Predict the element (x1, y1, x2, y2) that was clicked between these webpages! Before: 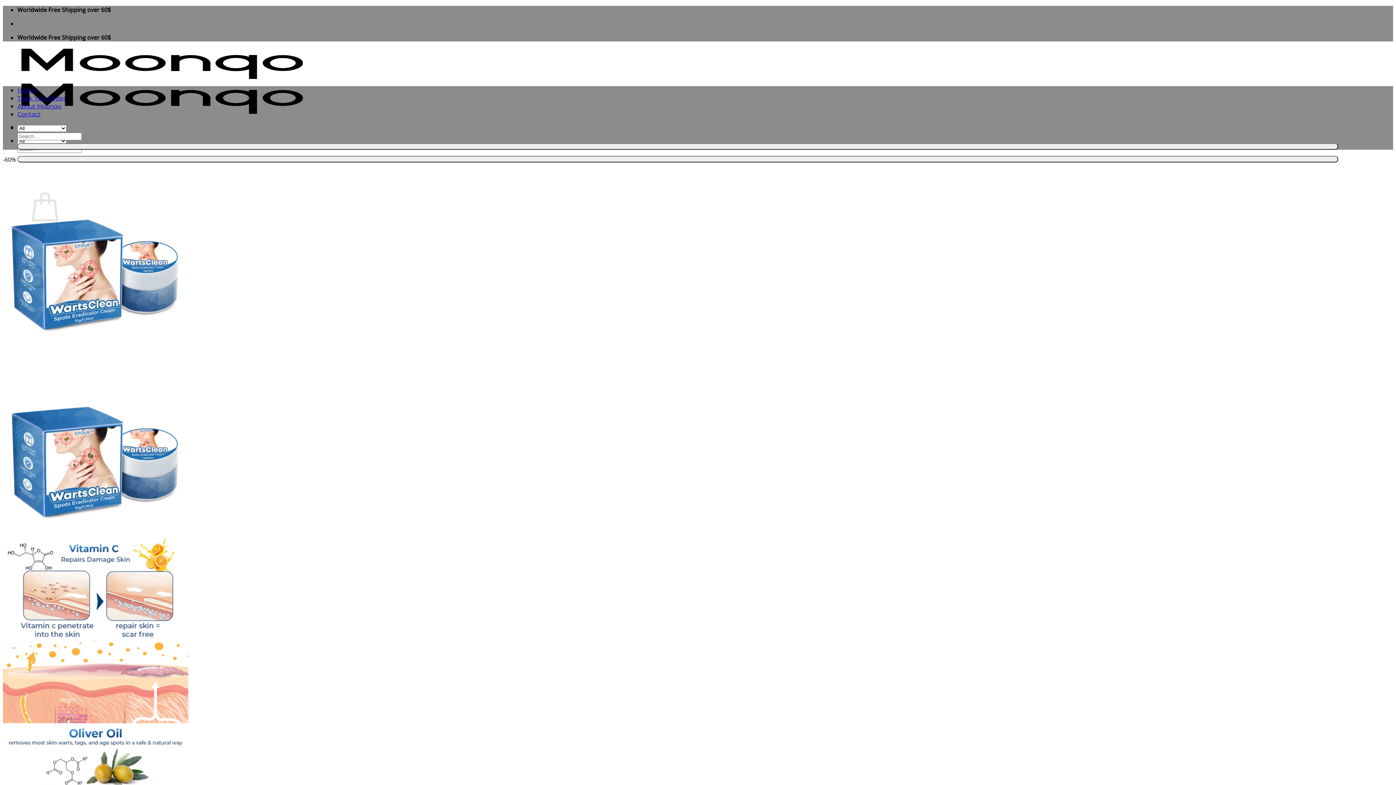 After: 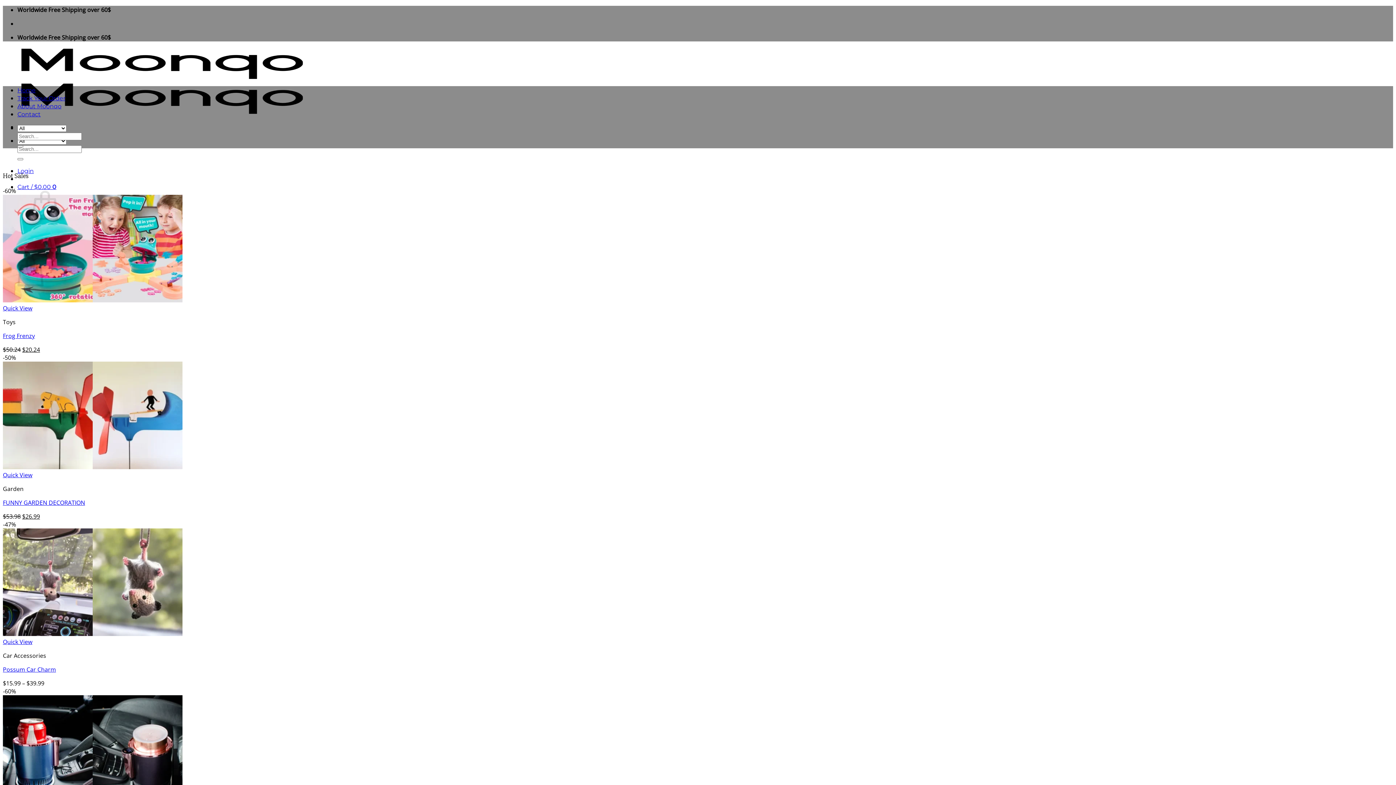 Action: label: Home bbox: (17, 86, 35, 93)